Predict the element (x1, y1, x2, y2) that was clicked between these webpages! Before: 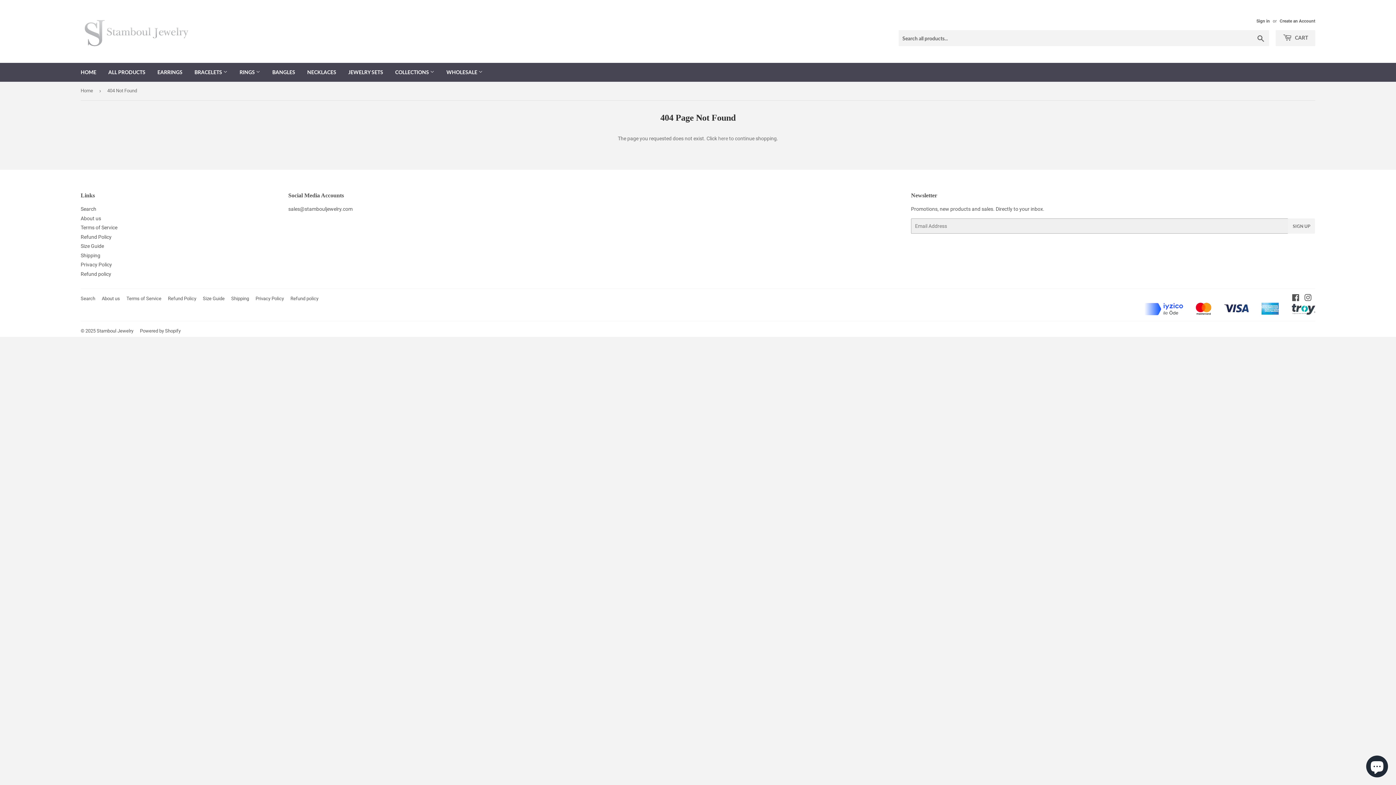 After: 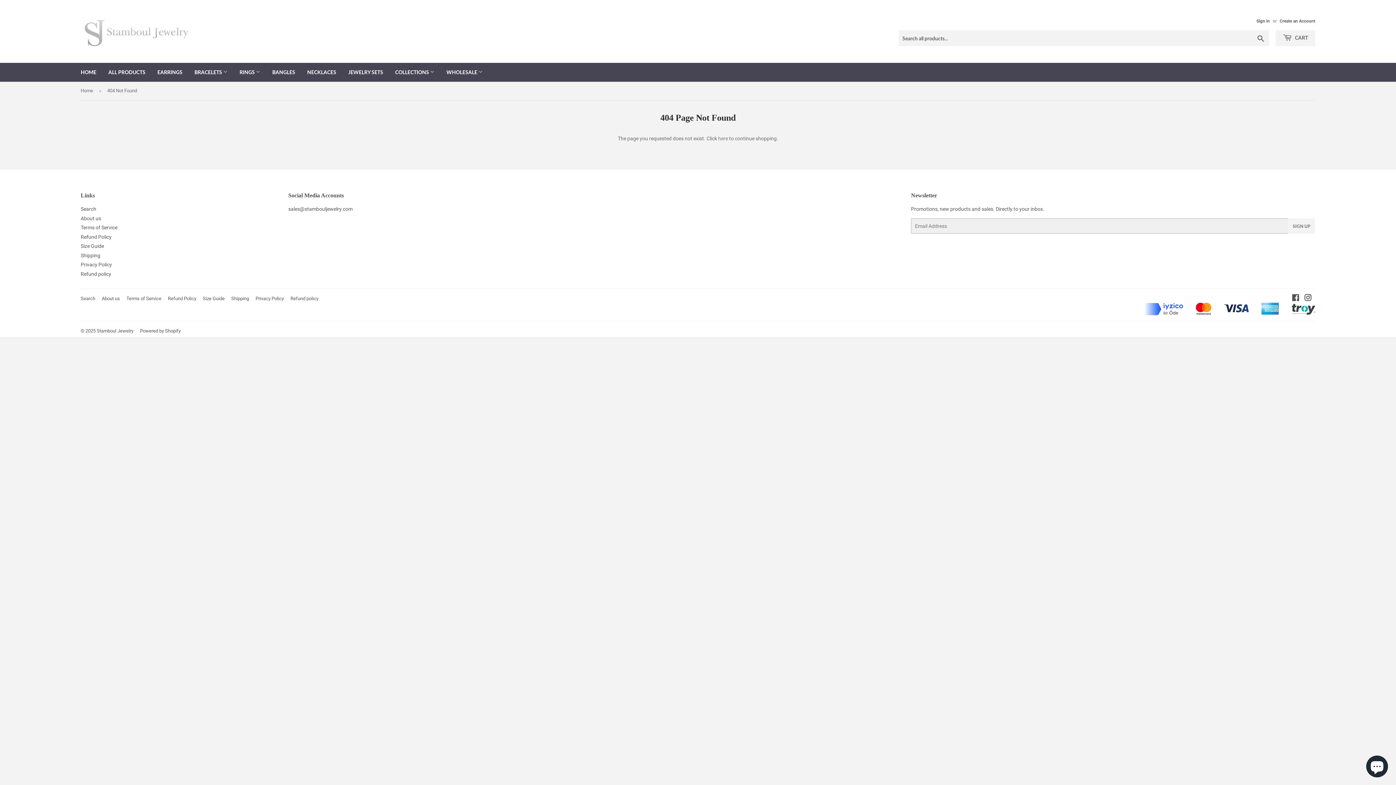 Action: bbox: (1304, 296, 1311, 301) label: Instagram